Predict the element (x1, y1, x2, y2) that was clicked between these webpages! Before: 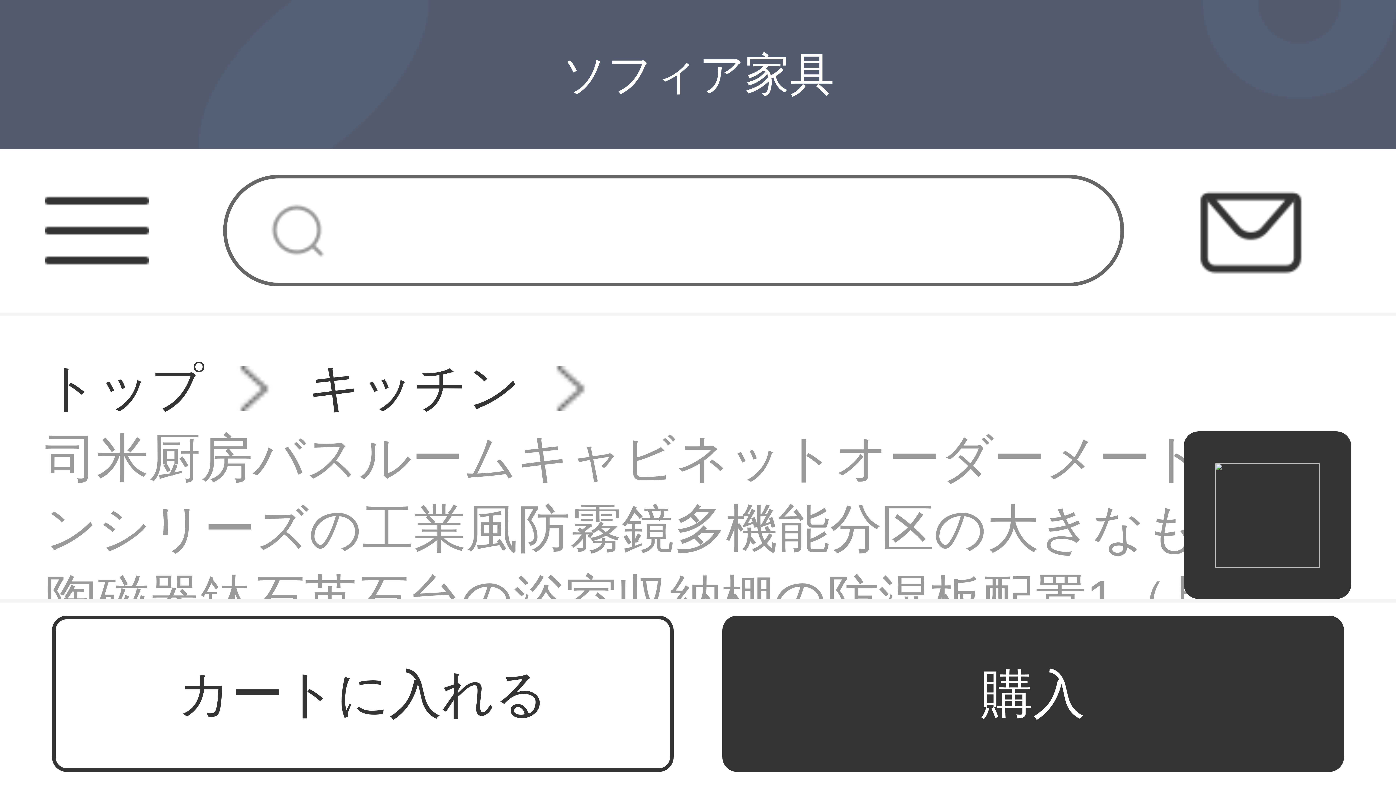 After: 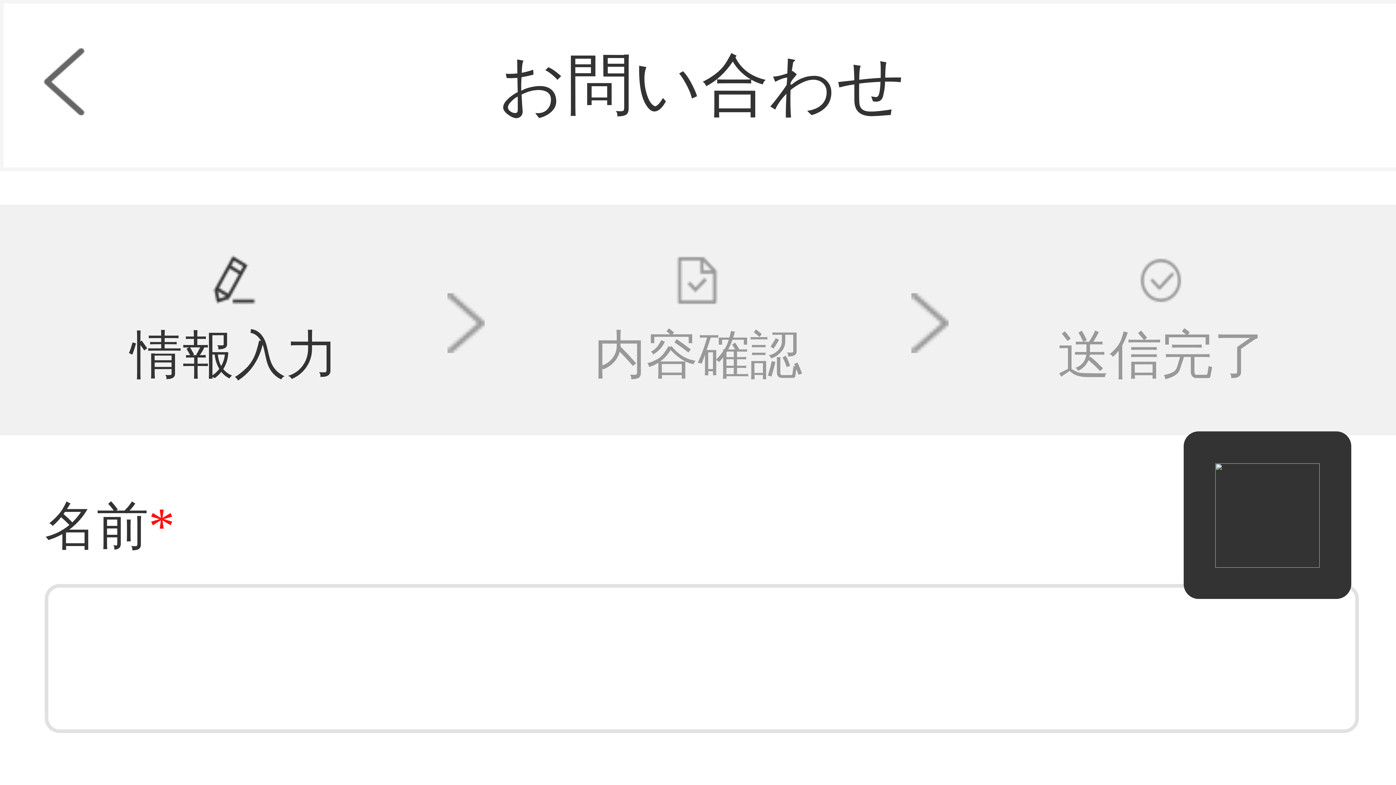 Action: bbox: (1199, 178, 1303, 282)